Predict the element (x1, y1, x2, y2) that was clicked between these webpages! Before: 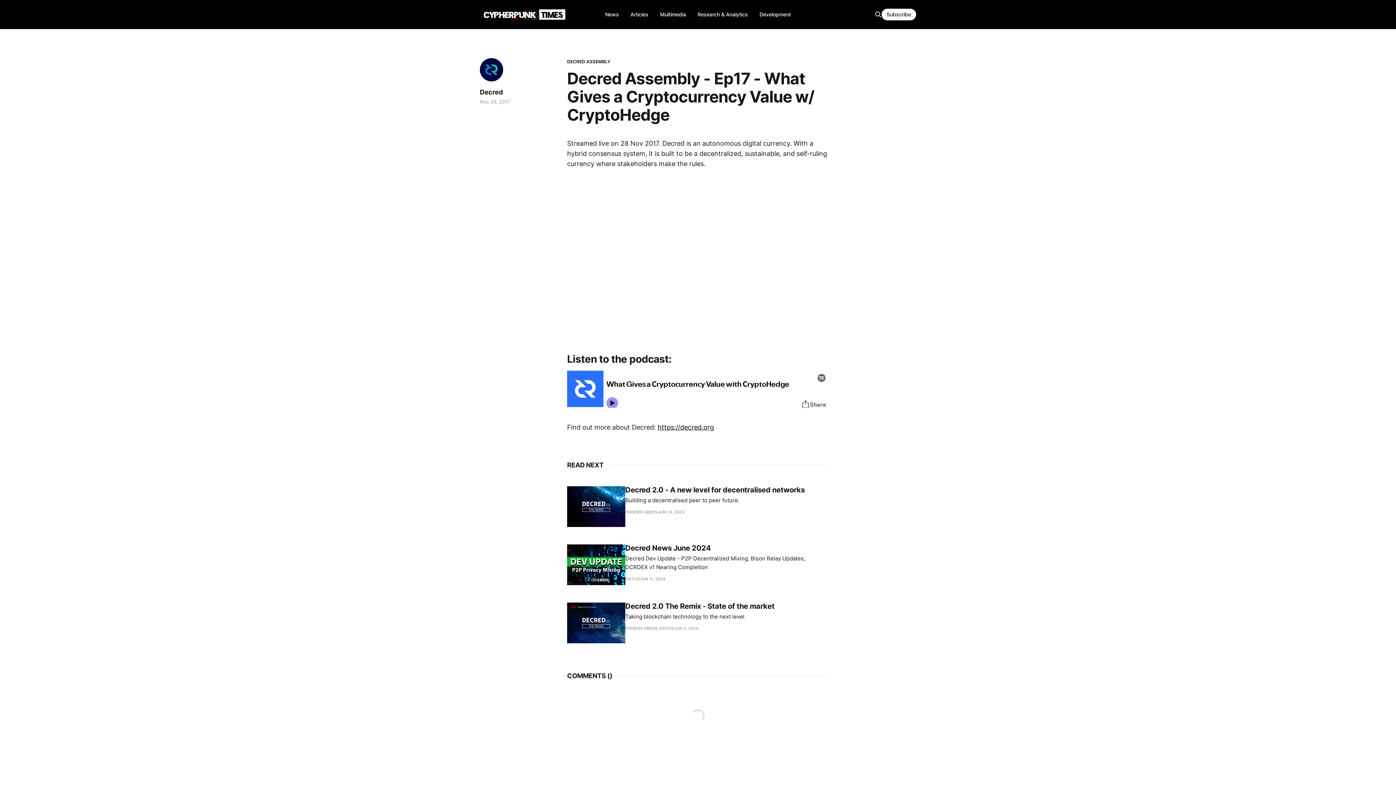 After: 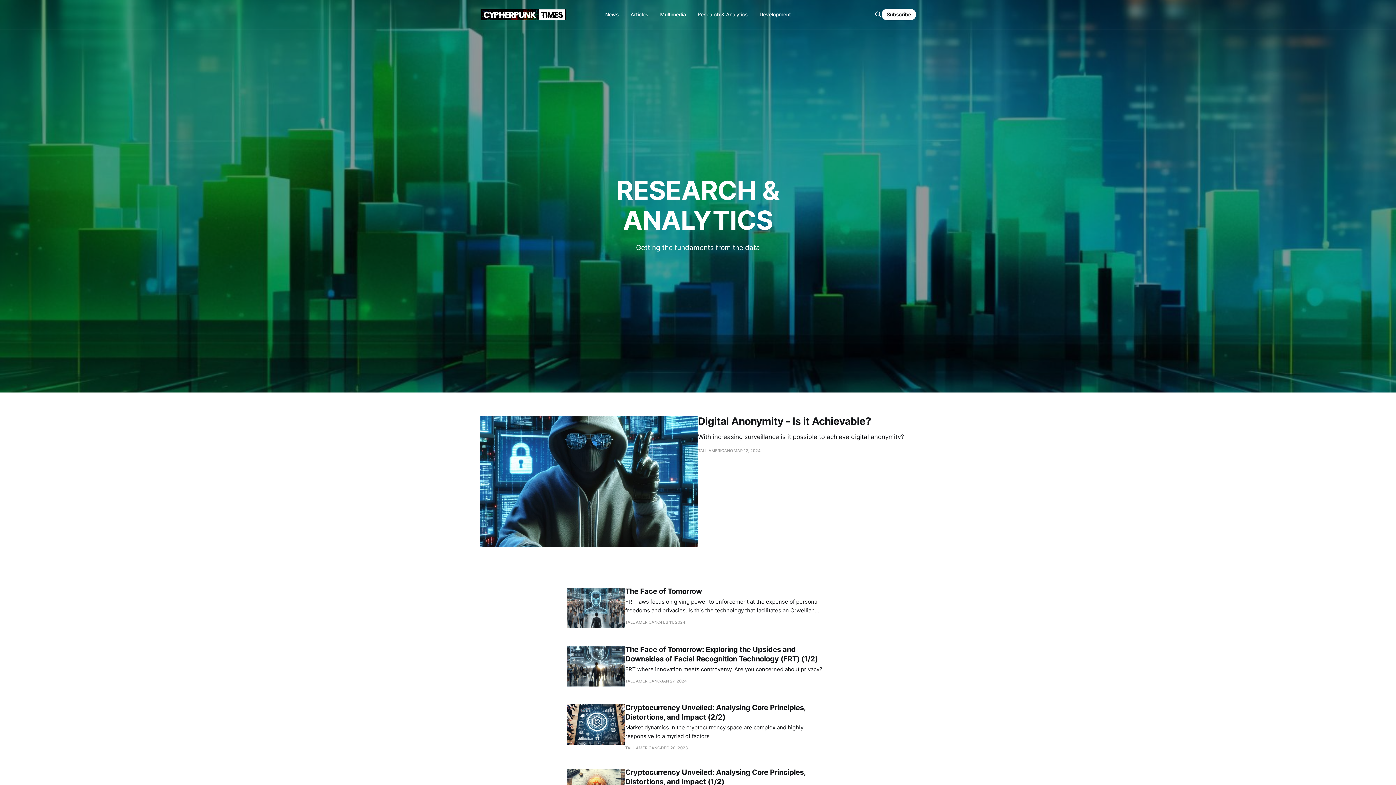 Action: label: Research & Analytics bbox: (697, 11, 748, 17)